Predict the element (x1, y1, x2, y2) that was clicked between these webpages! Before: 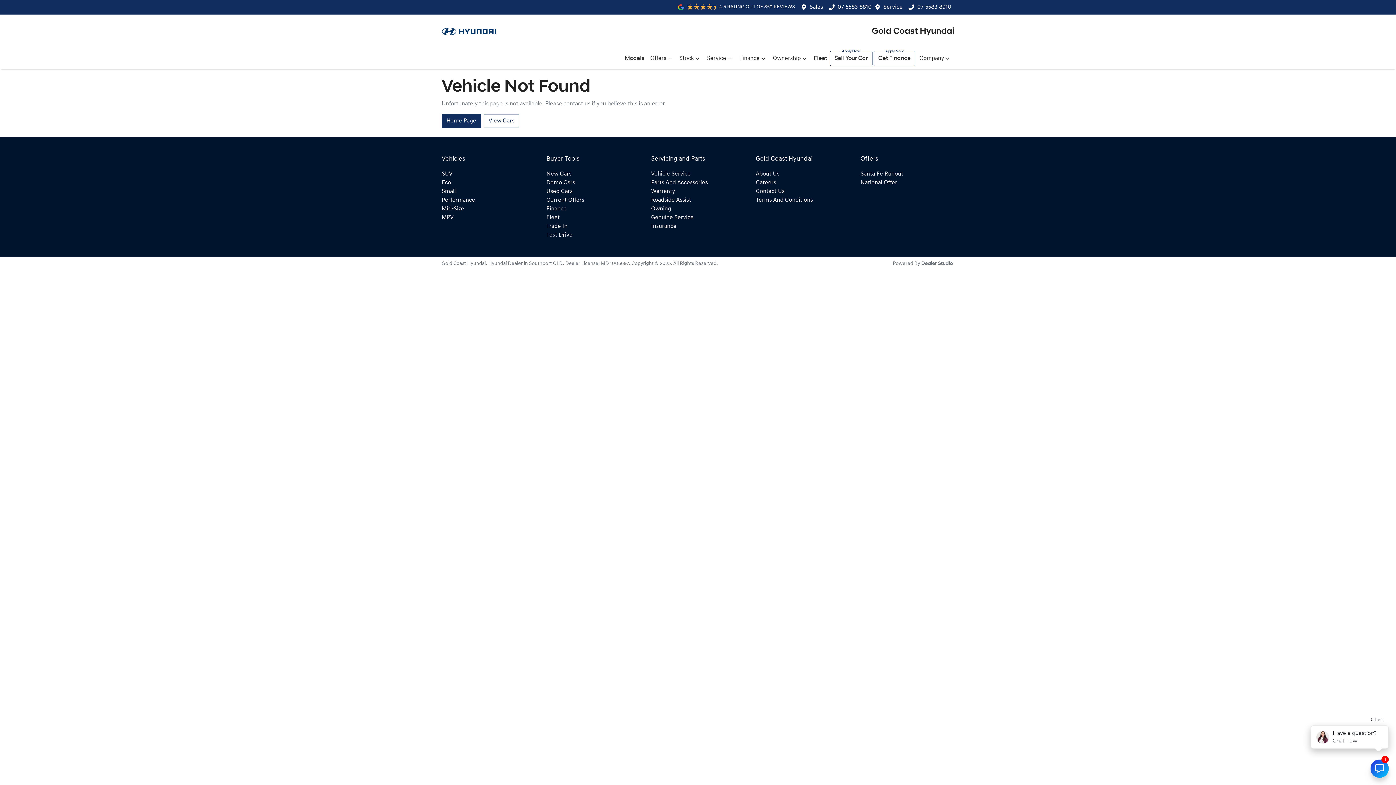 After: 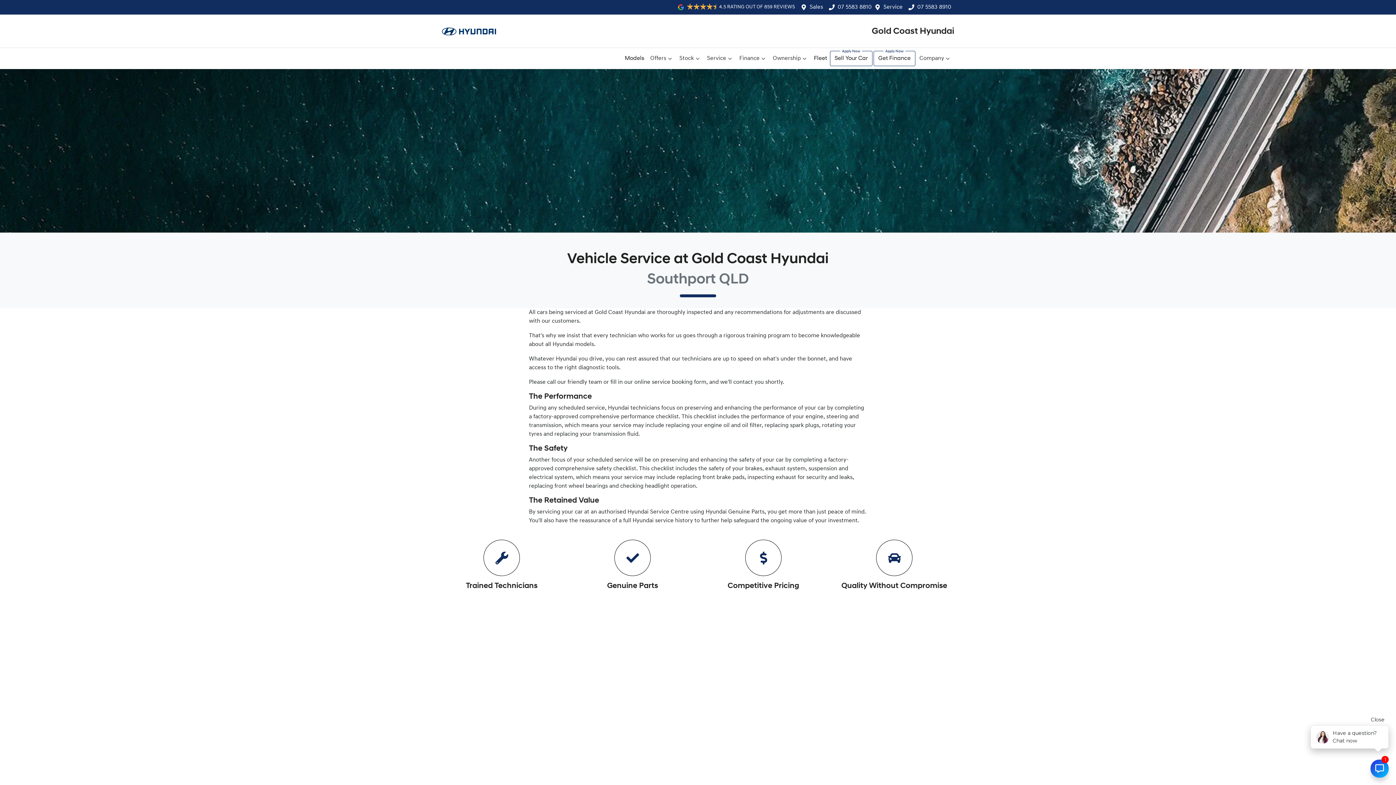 Action: bbox: (651, 171, 690, 177) label: Vehicle Service